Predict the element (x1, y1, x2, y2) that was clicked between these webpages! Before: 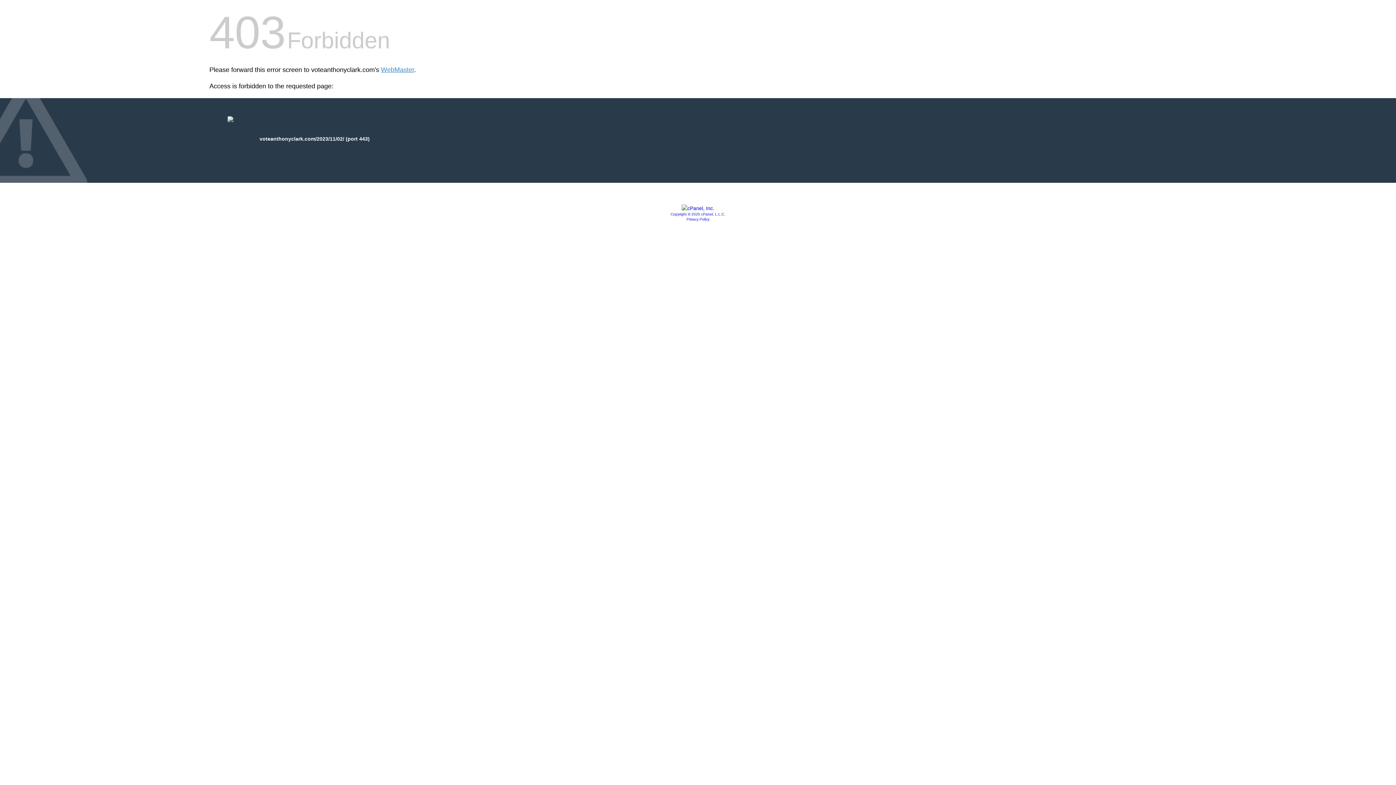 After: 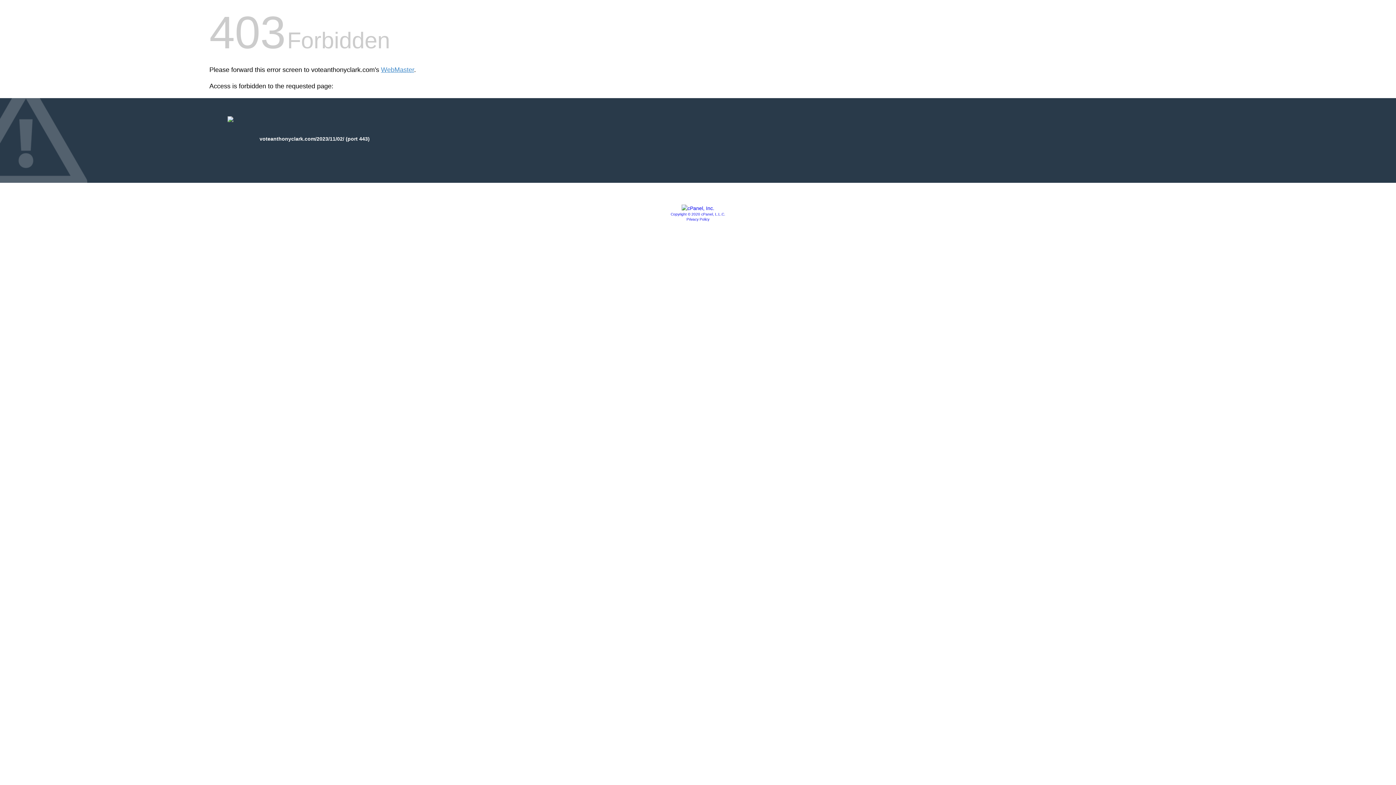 Action: bbox: (681, 205, 714, 211)